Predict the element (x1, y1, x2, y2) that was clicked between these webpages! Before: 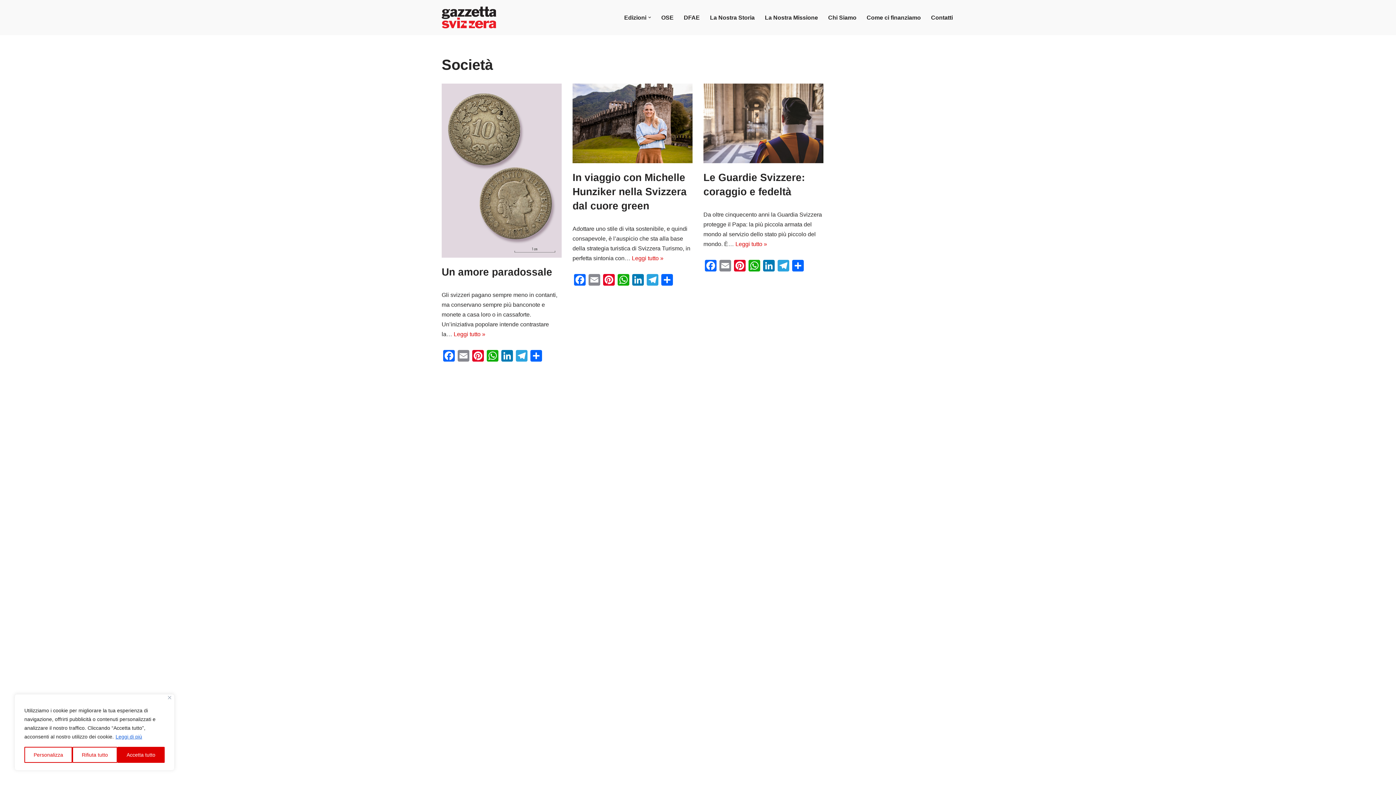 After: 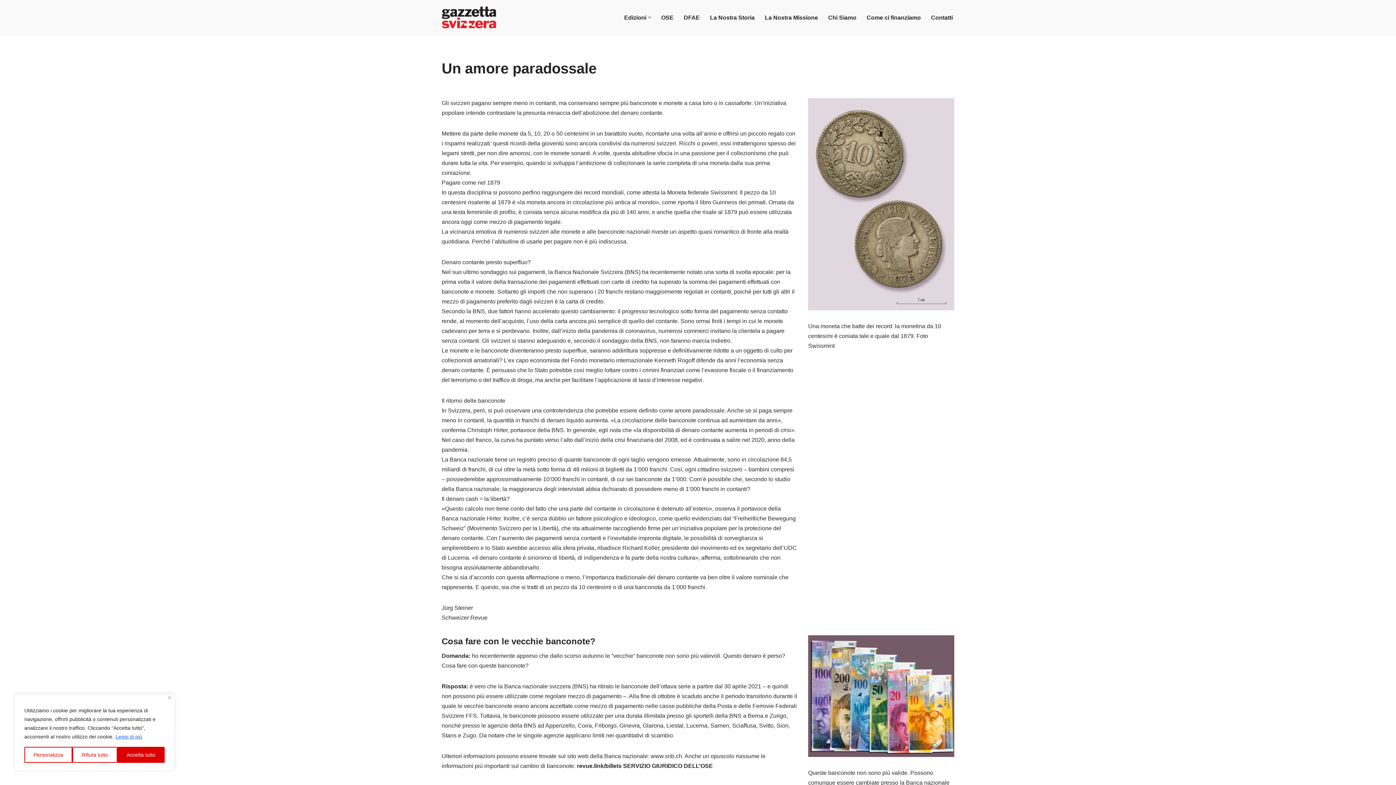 Action: label: Un amore paradossale bbox: (441, 266, 552, 277)